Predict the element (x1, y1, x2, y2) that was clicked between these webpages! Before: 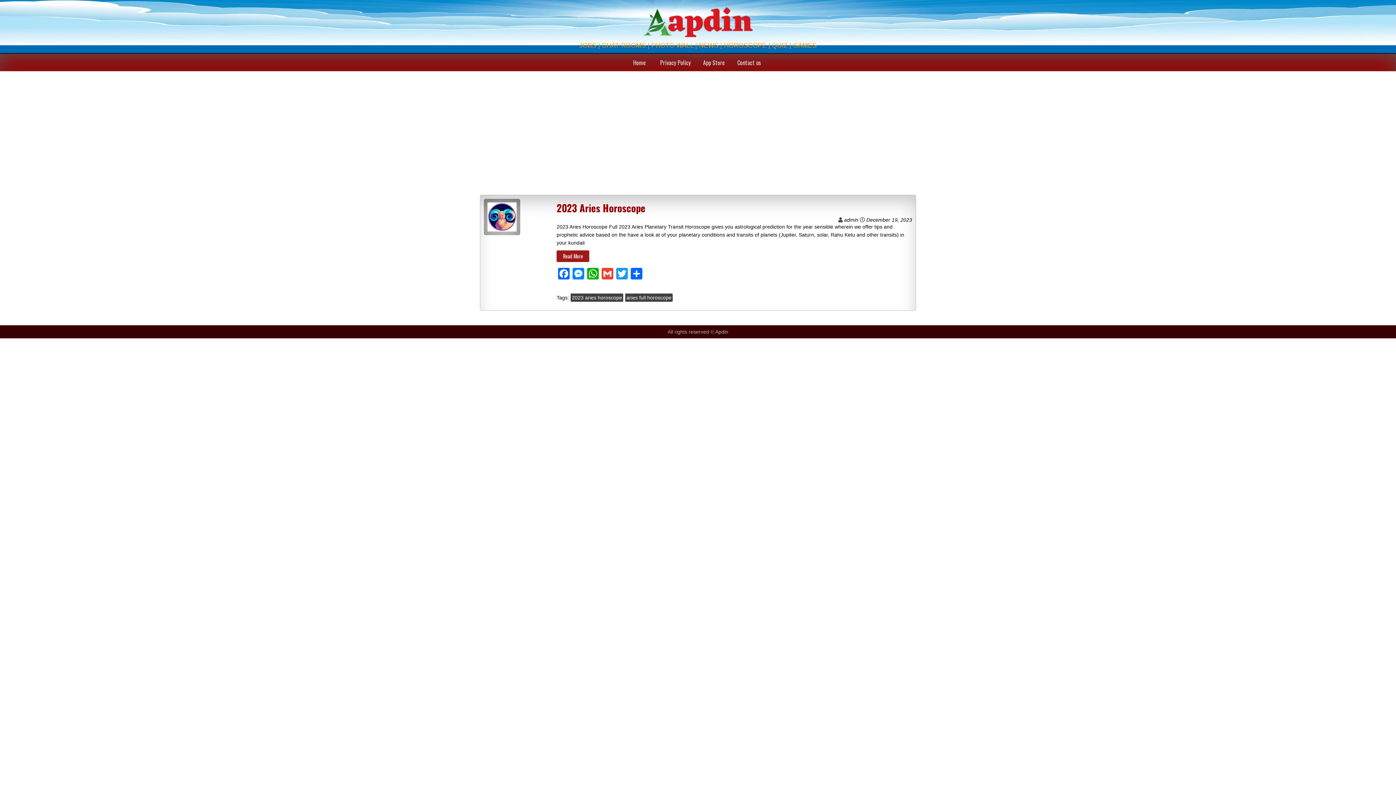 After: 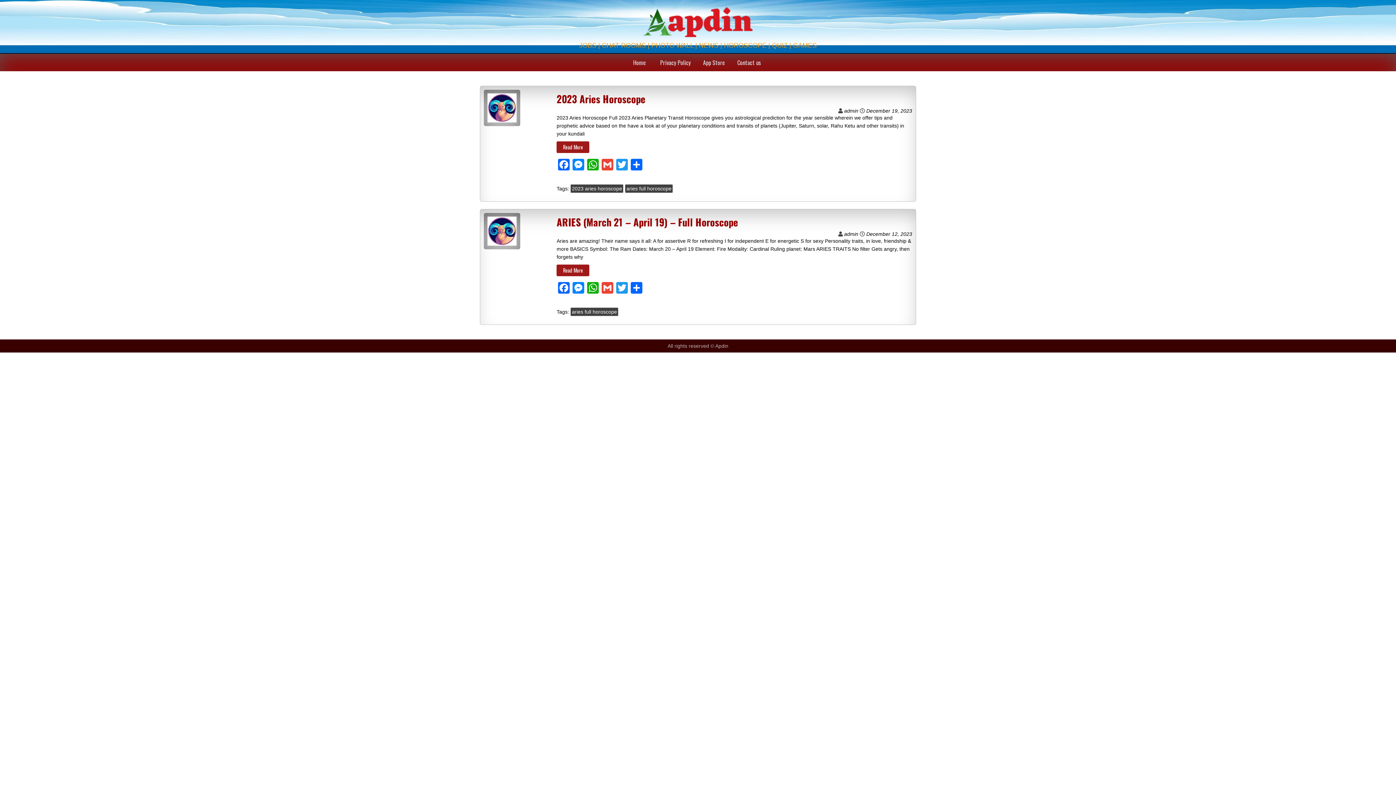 Action: label: aries full horoscope bbox: (625, 293, 673, 302)